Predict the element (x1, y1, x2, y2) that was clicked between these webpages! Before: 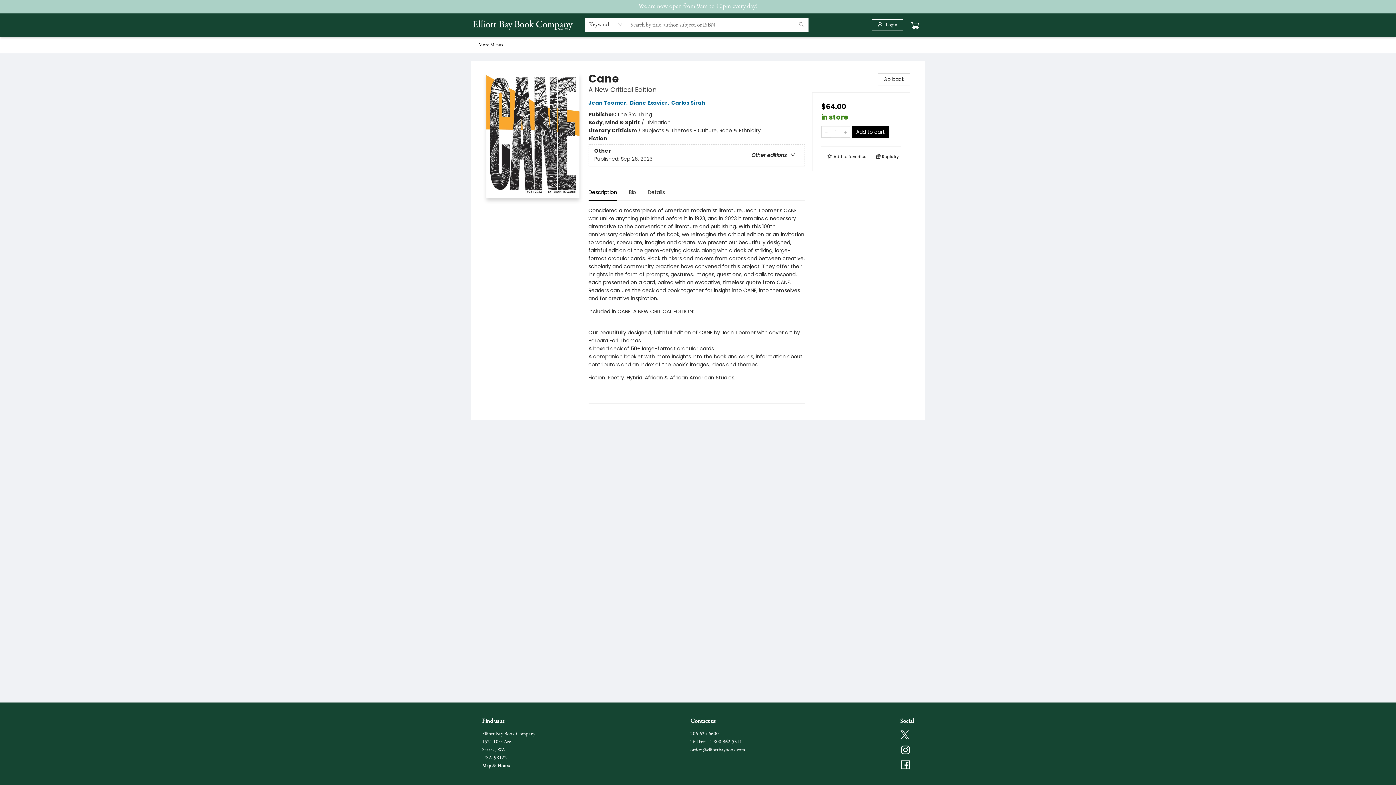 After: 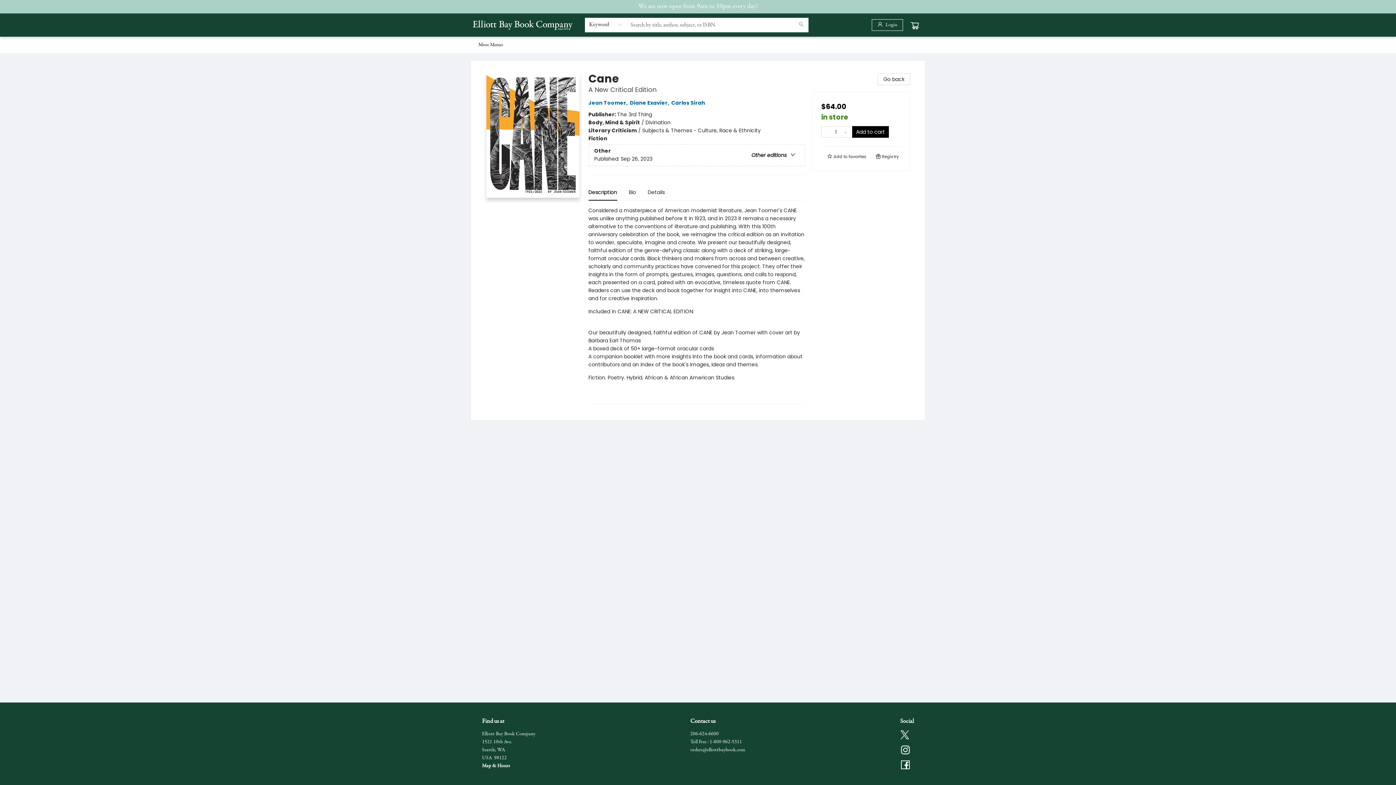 Action: label: Store email address bbox: (690, 748, 745, 753)